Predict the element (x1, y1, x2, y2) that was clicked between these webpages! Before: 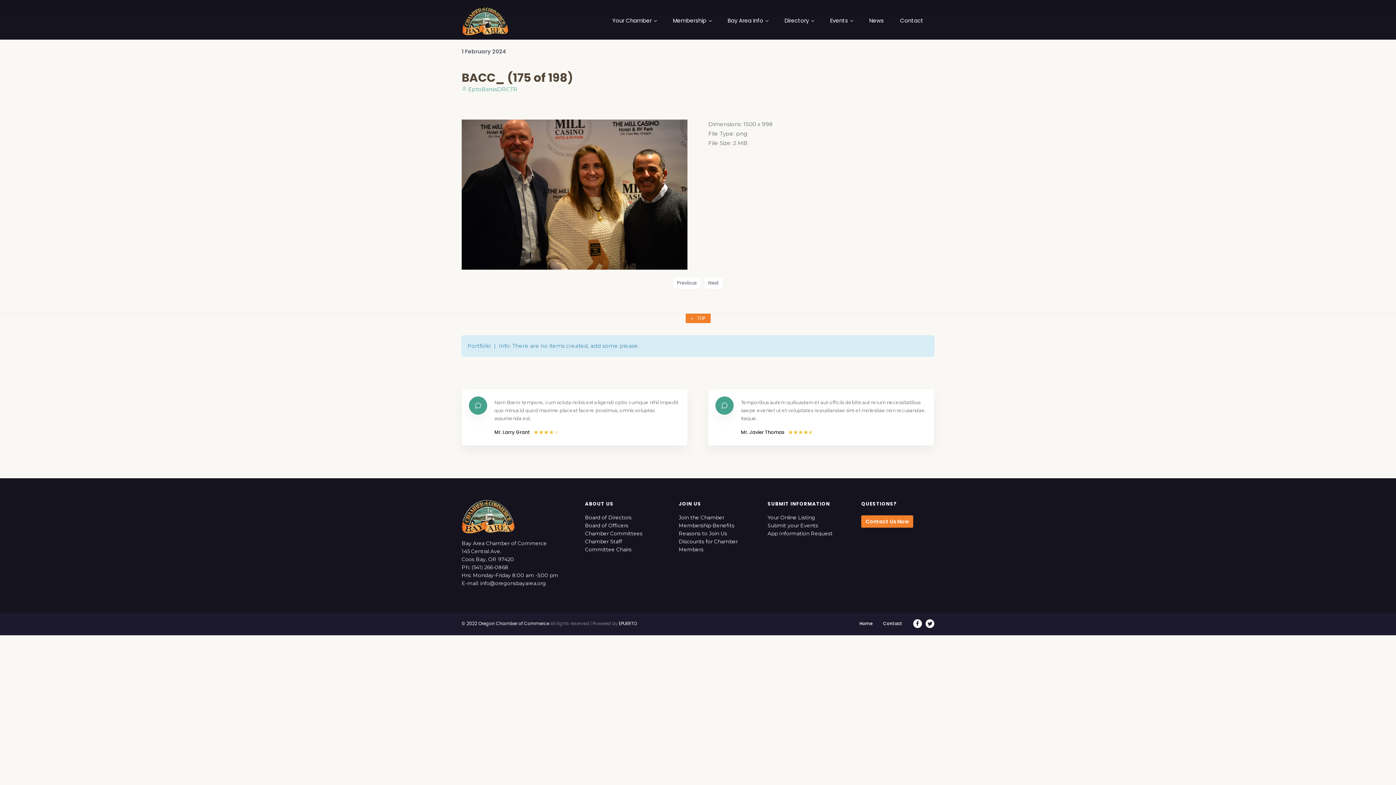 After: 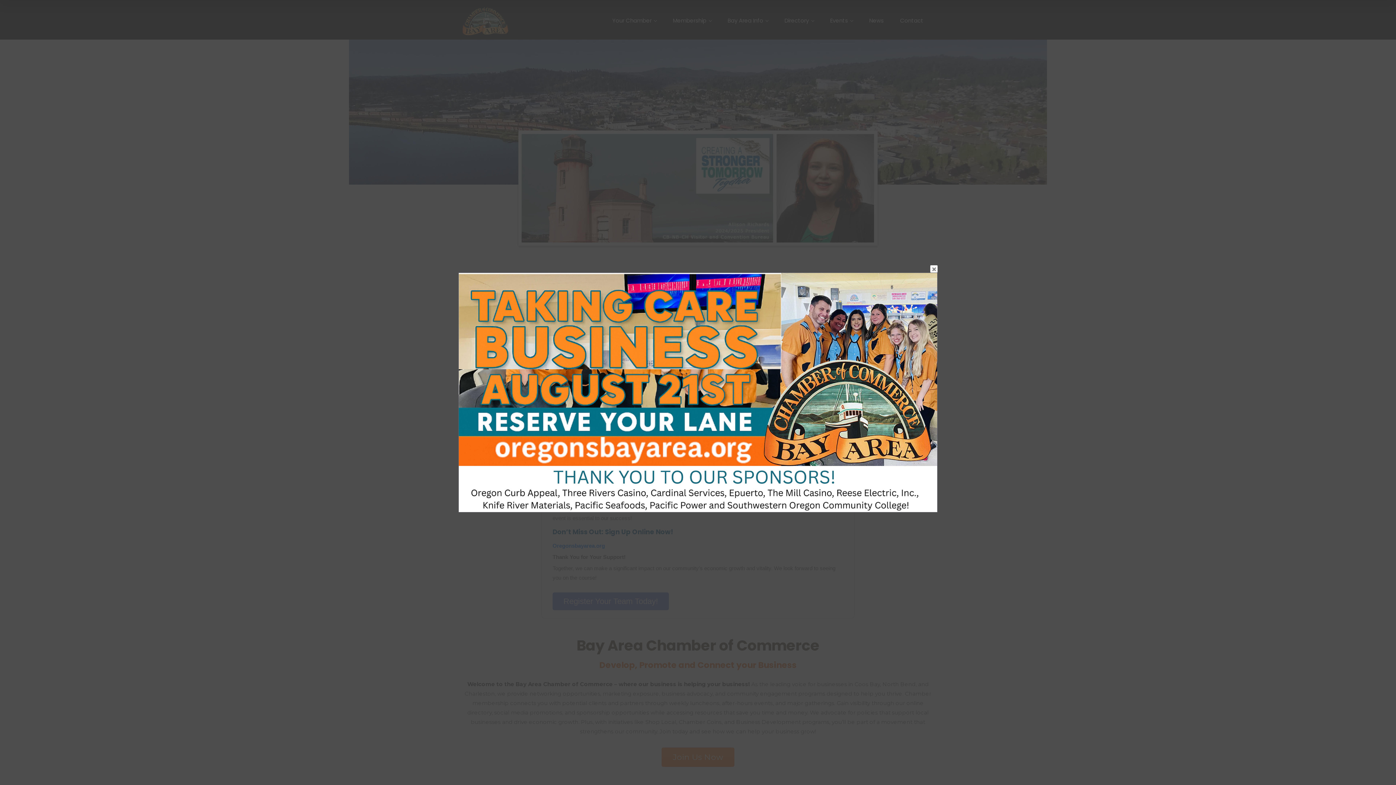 Action: bbox: (461, 620, 549, 627) label: © 2022 Oregon Chamber of Commerce